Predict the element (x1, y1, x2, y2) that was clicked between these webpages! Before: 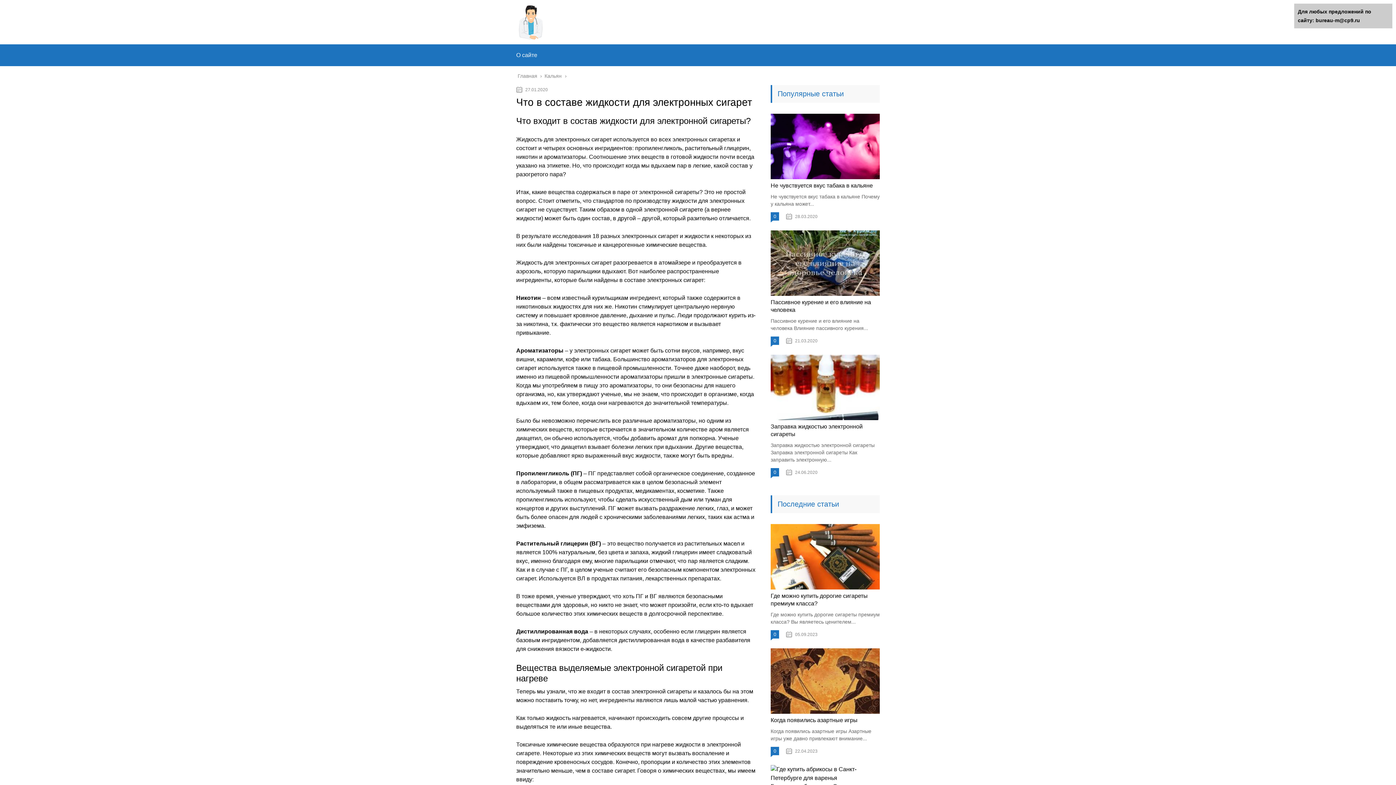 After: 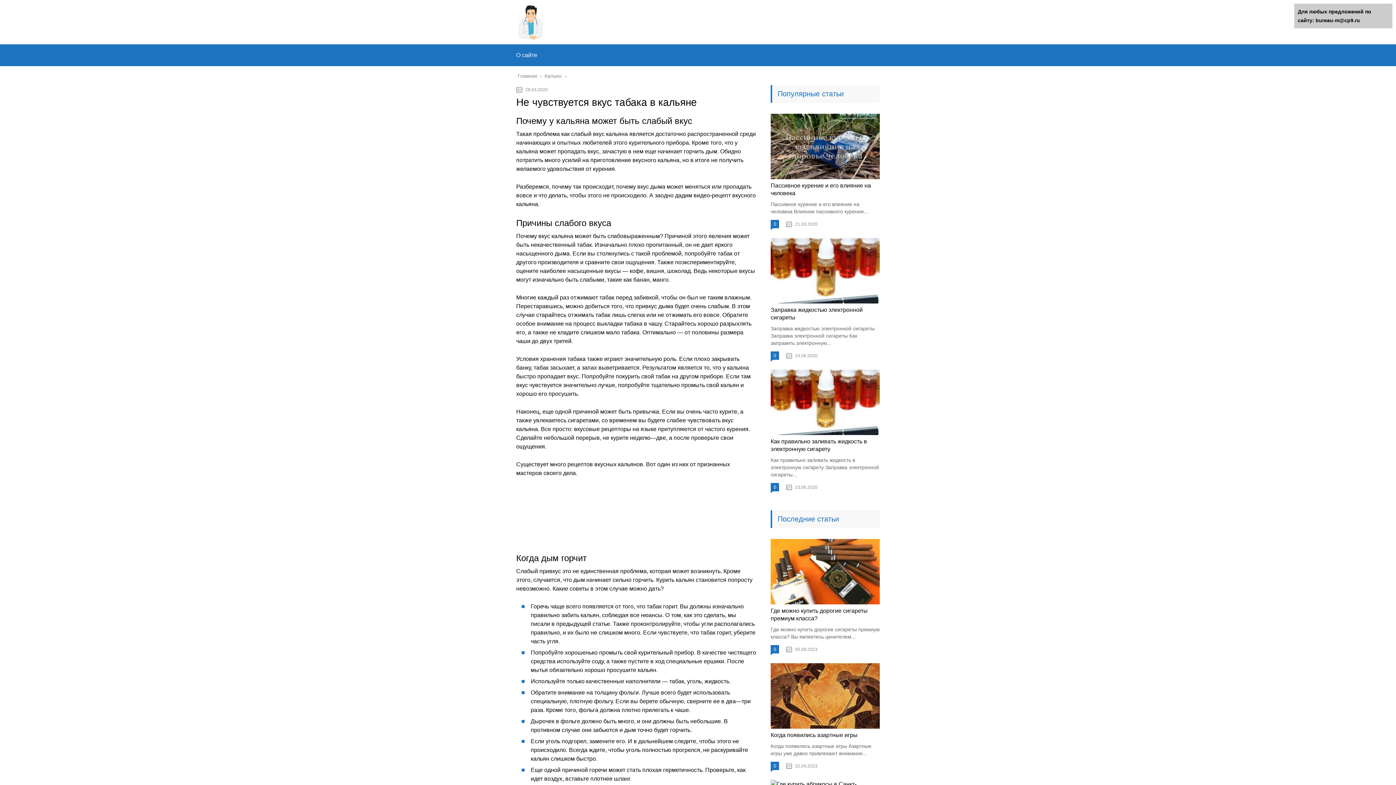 Action: label: Не чувствуется вкус табака в кальяне bbox: (770, 182, 873, 188)